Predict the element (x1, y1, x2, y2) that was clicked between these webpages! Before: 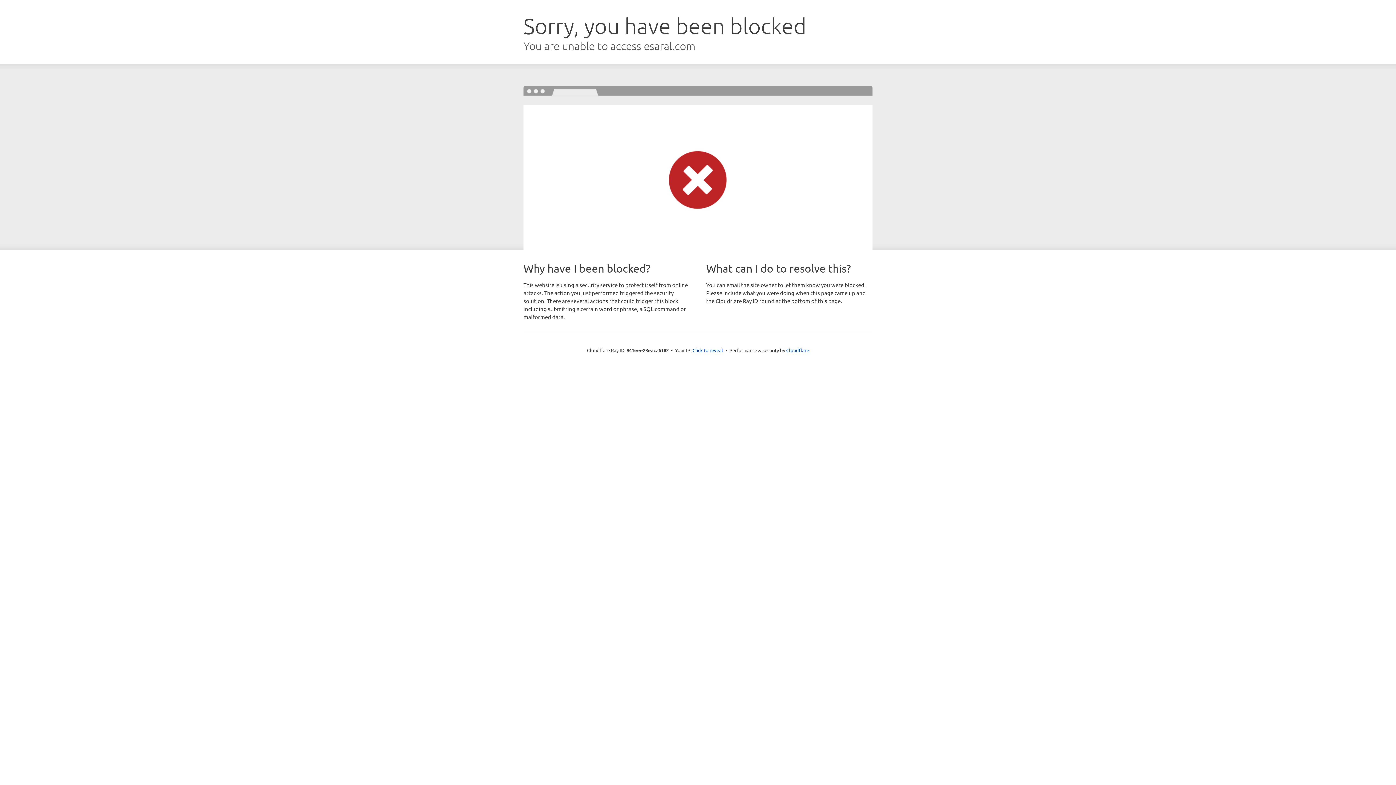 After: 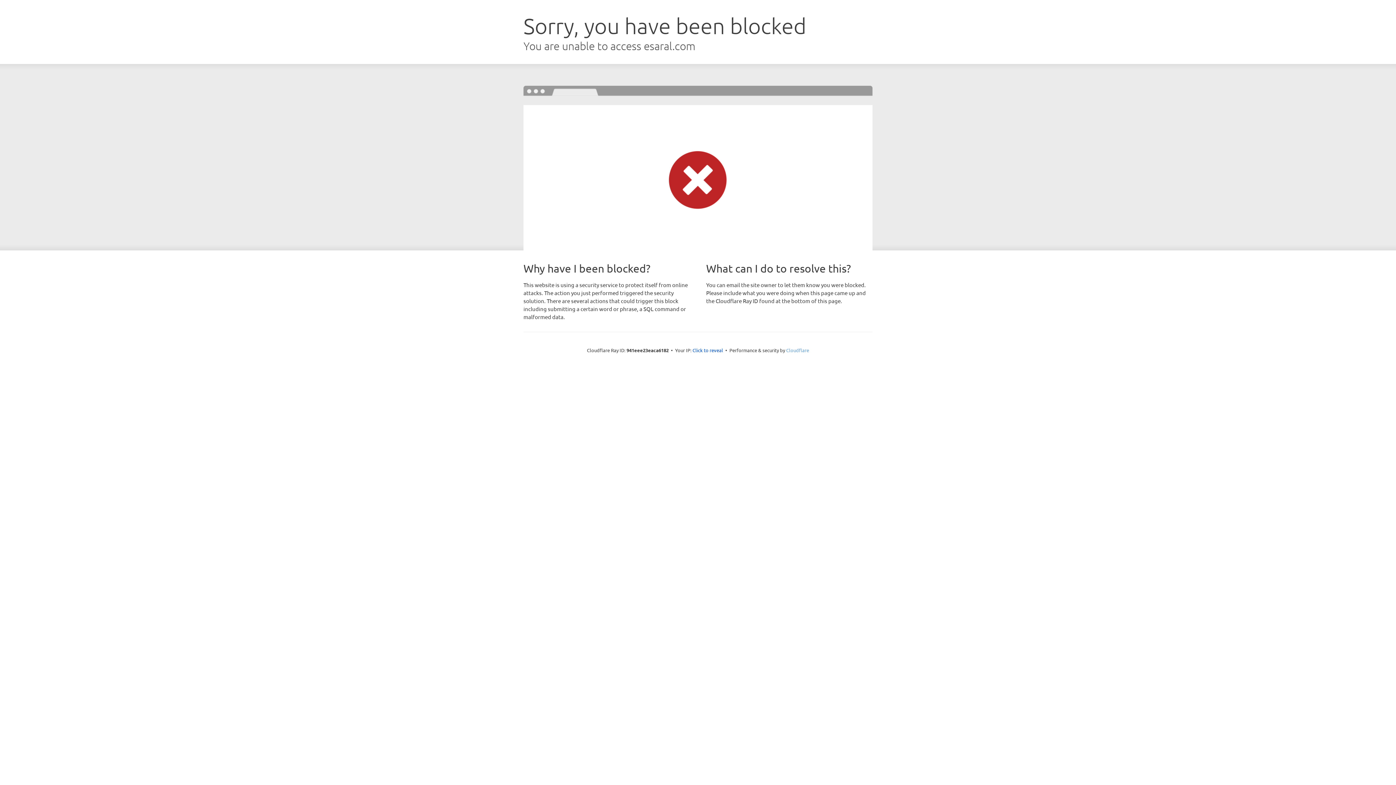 Action: bbox: (786, 347, 809, 353) label: Cloudflare